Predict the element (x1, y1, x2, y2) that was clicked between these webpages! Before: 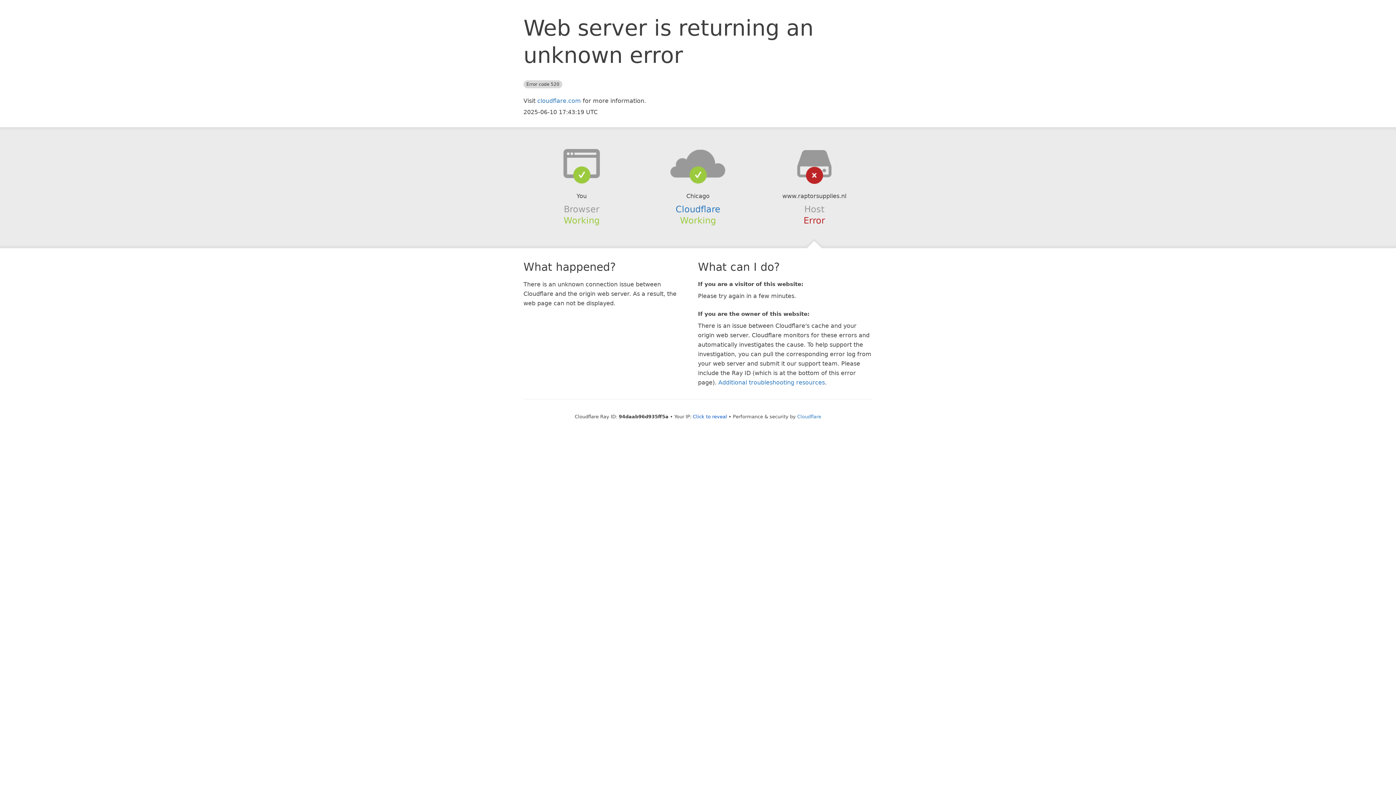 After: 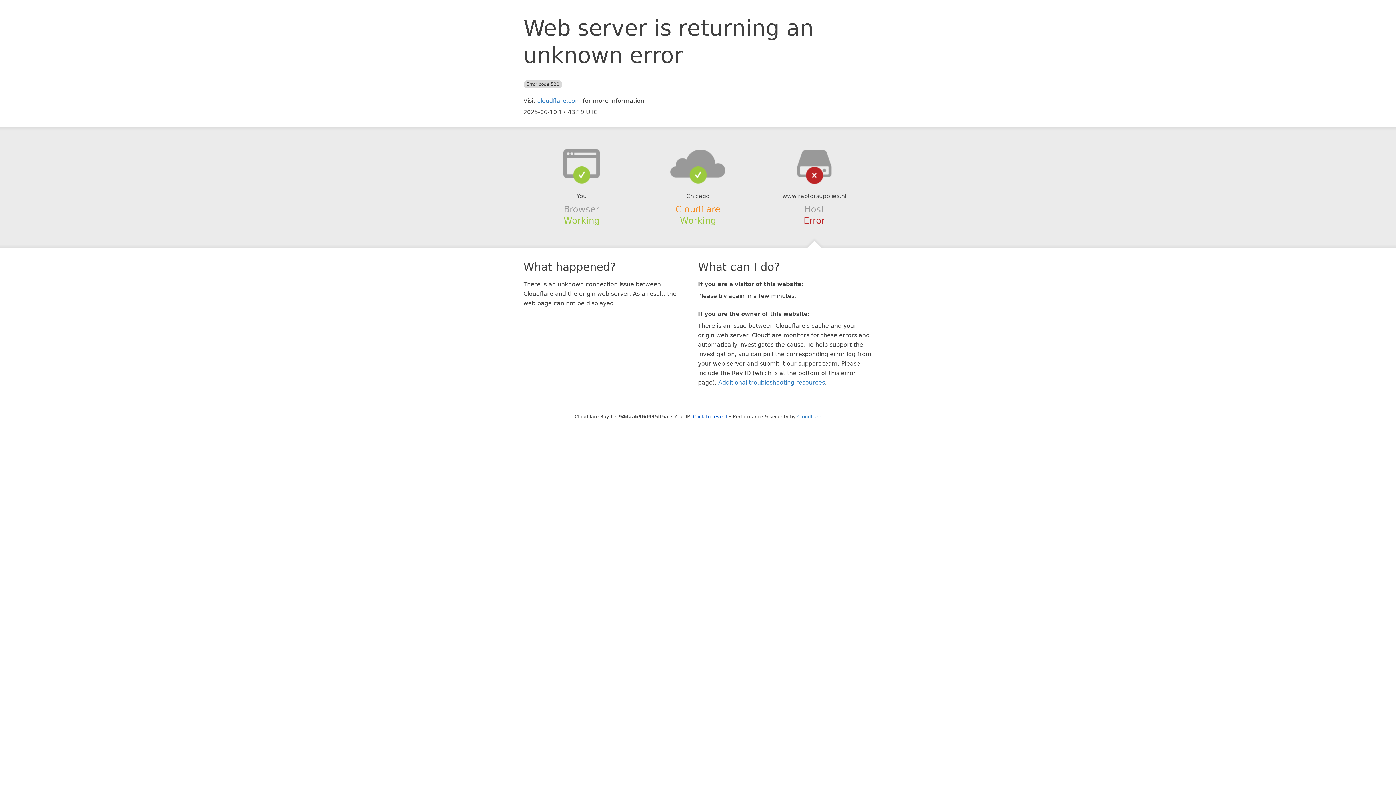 Action: label: Cloudflare bbox: (675, 204, 720, 214)